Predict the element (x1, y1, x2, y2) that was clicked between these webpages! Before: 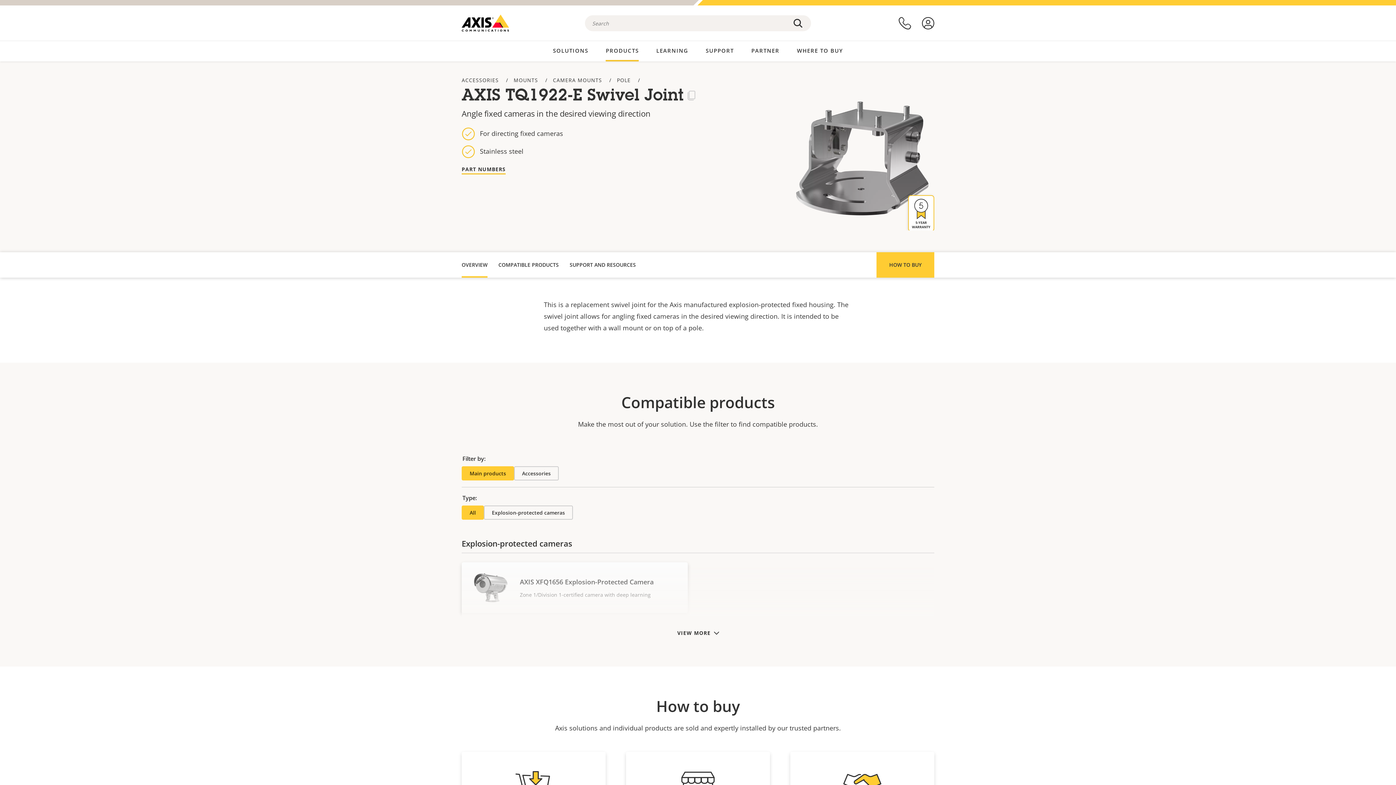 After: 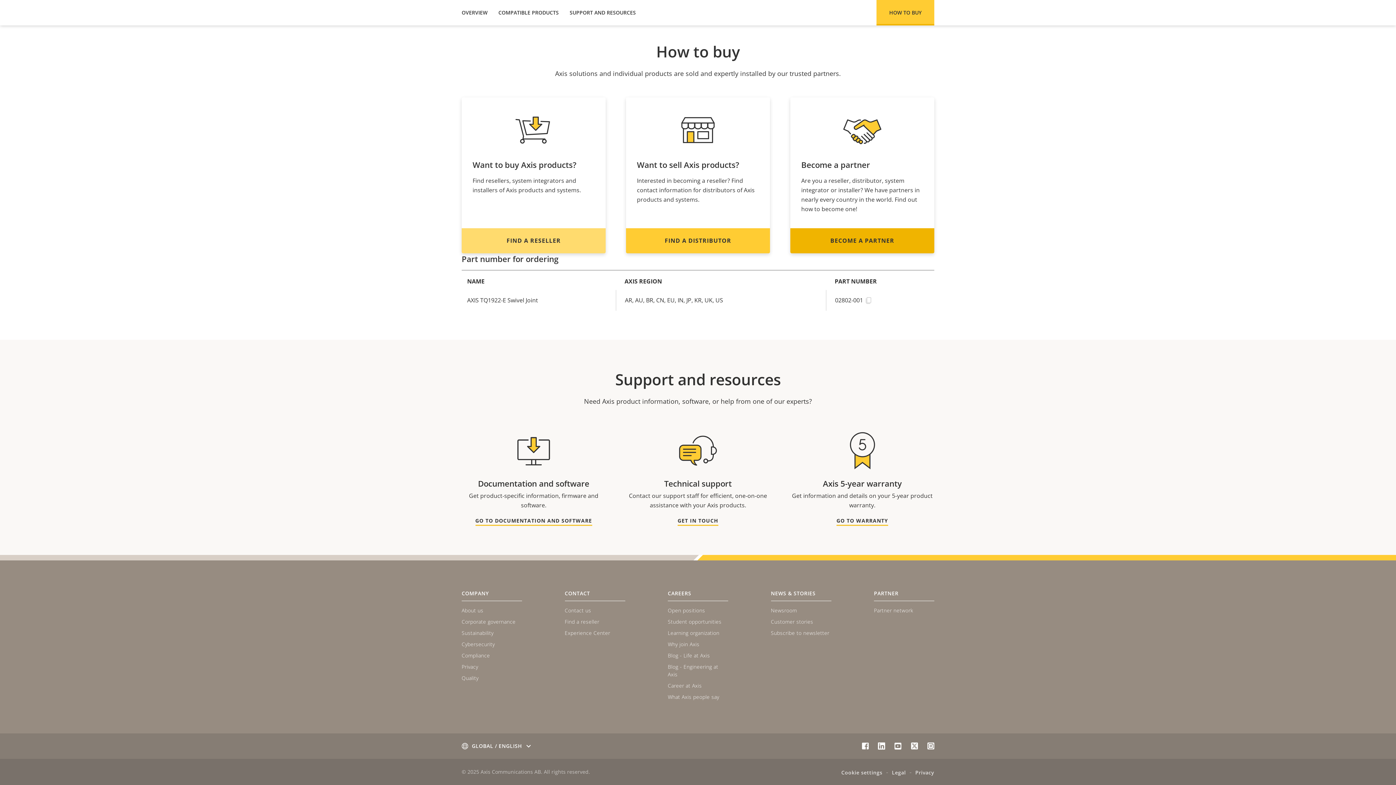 Action: label: SUPPORT AND RESOURCES bbox: (569, 252, 636, 277)